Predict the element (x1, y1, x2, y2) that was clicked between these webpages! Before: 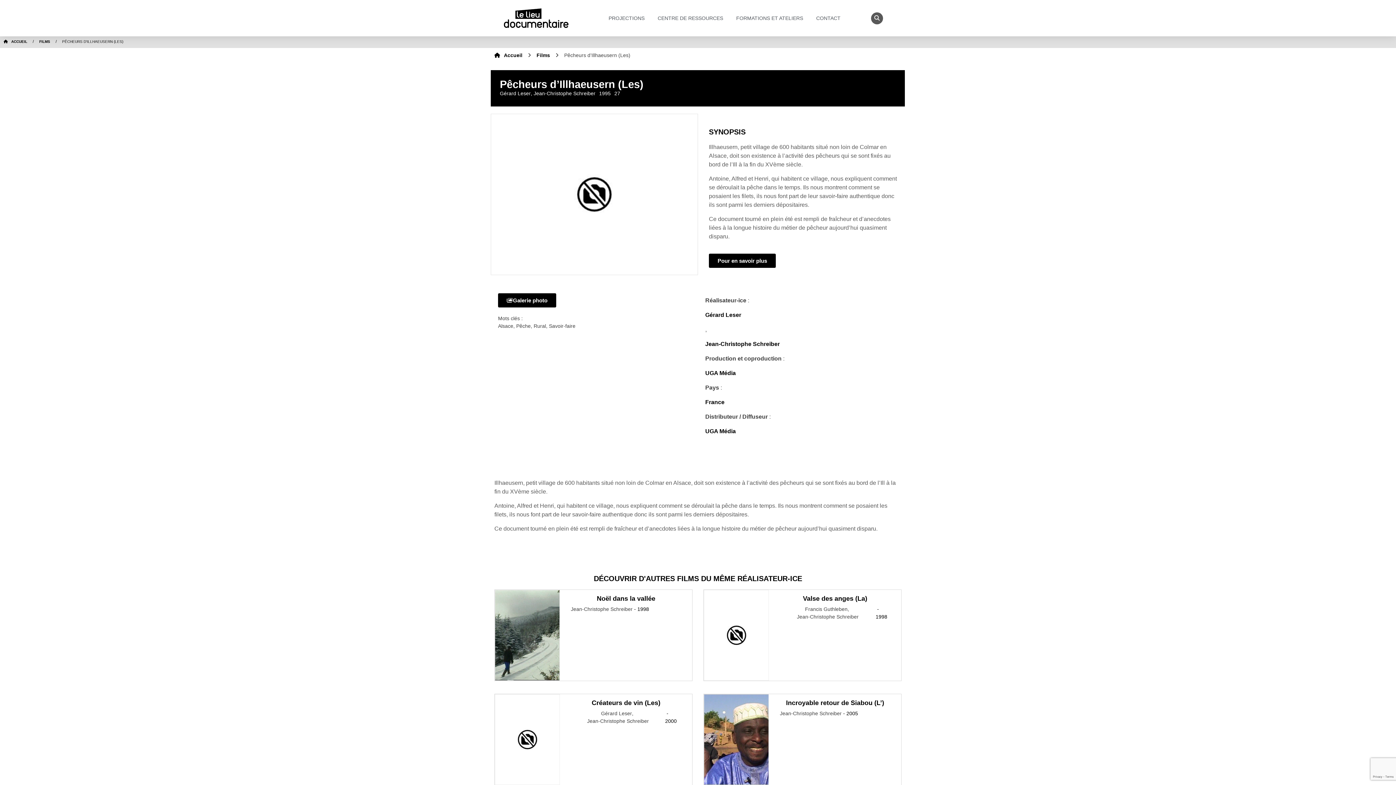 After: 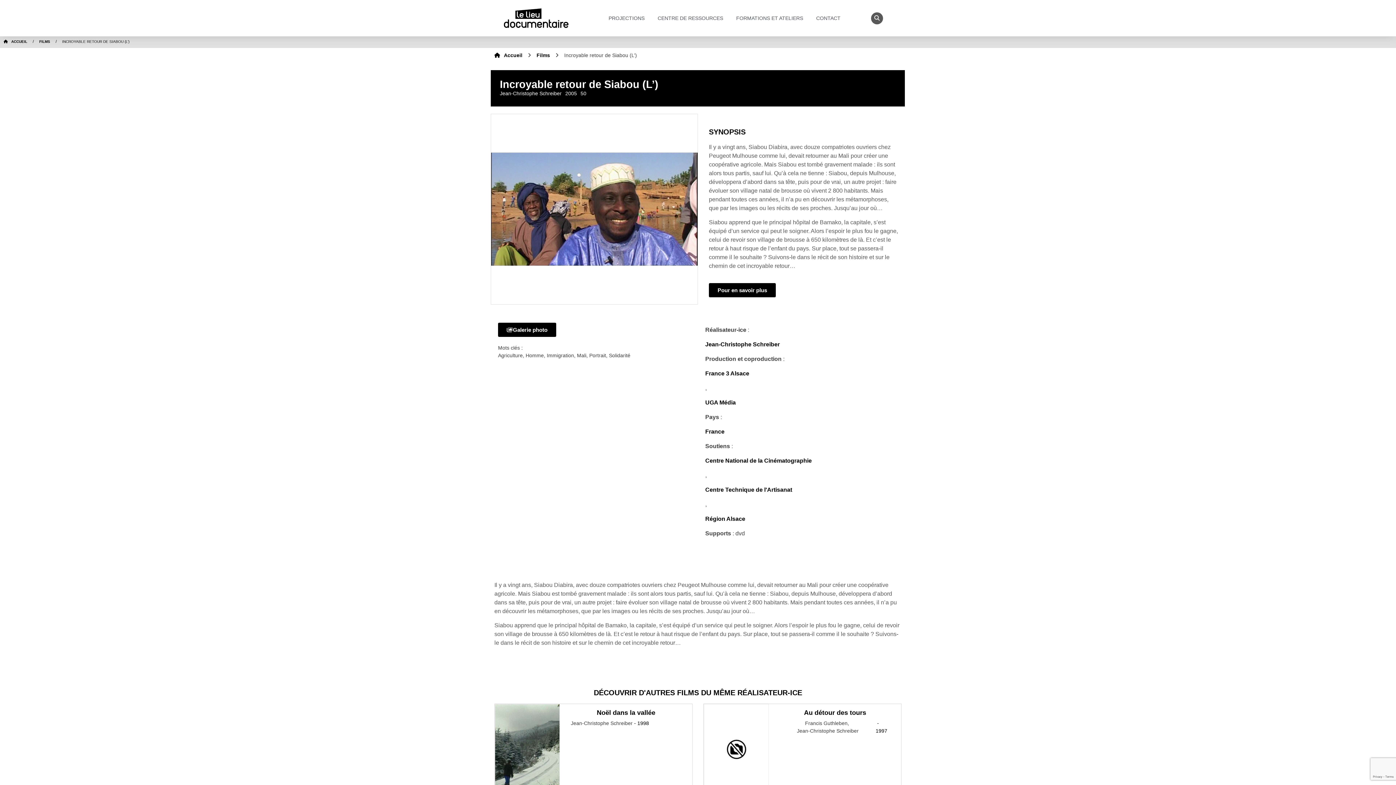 Action: bbox: (704, 694, 769, 785)